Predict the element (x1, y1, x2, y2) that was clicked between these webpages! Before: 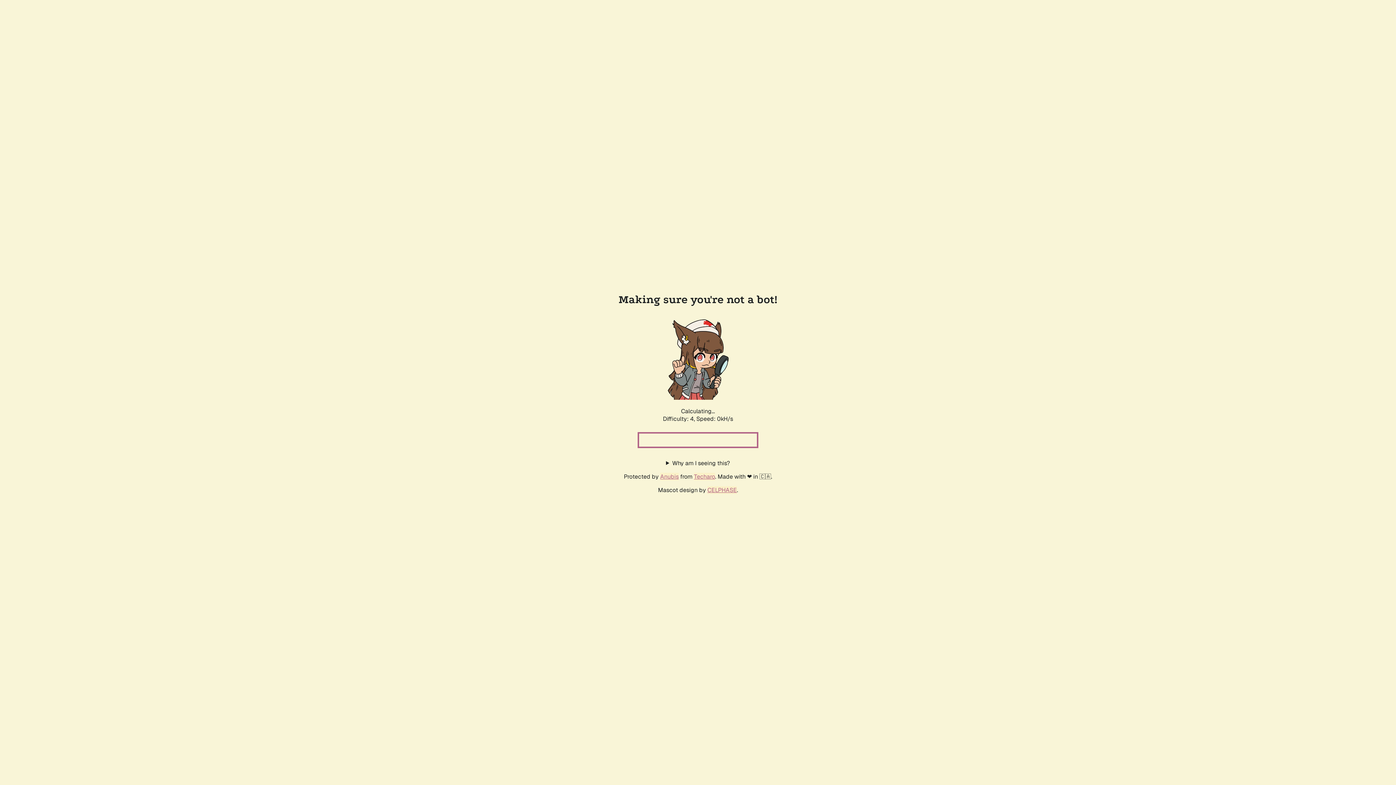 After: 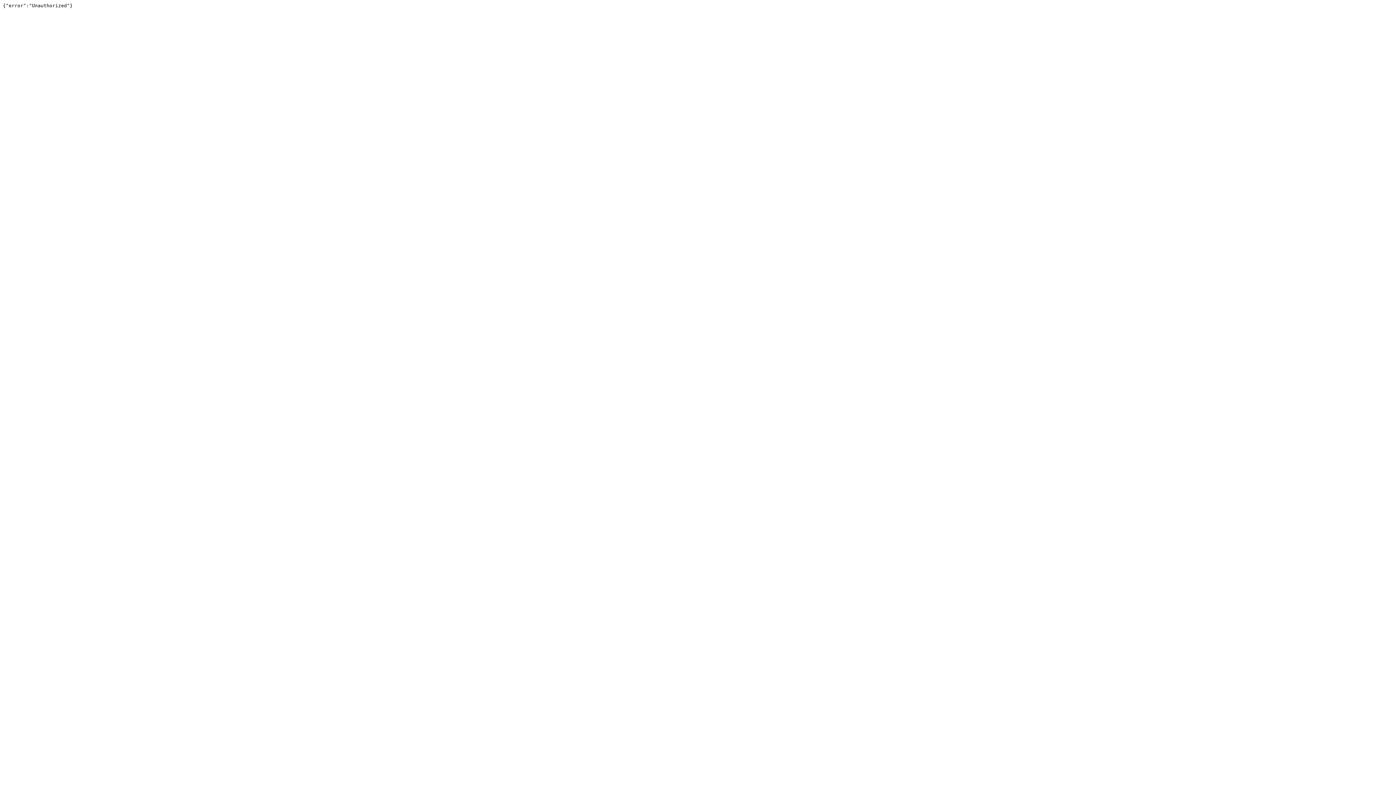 Action: label: Techaro bbox: (694, 472, 715, 480)